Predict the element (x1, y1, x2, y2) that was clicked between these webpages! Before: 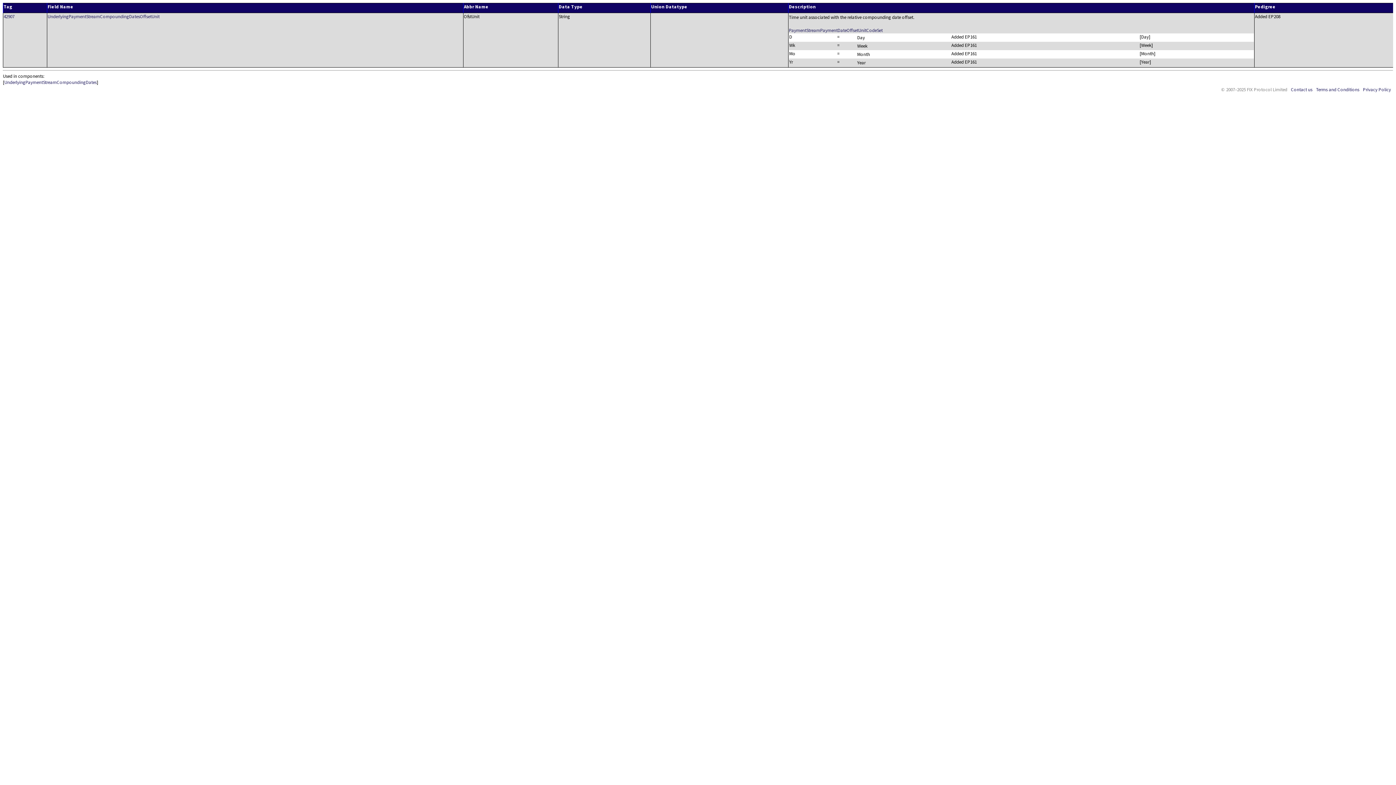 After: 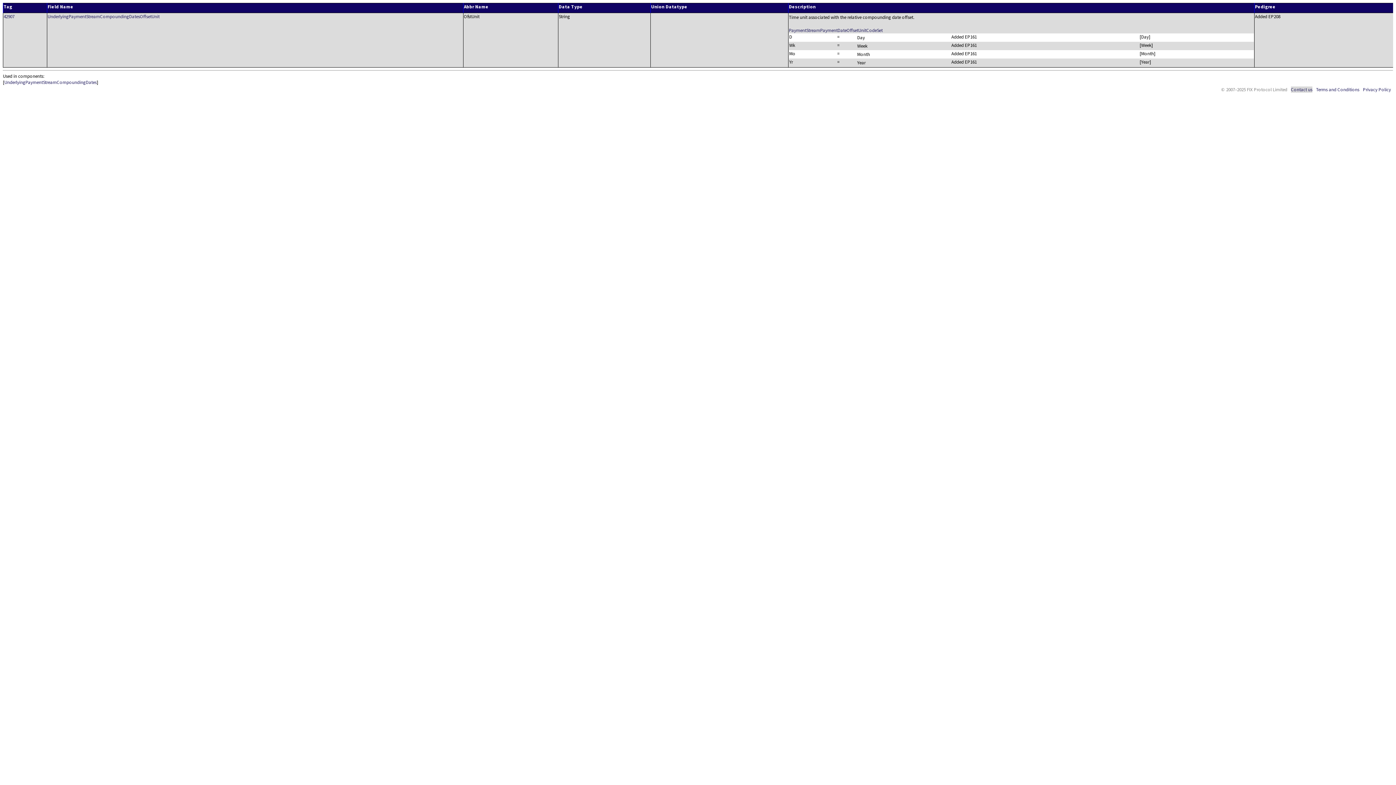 Action: bbox: (1291, 86, 1312, 92) label: Contact us